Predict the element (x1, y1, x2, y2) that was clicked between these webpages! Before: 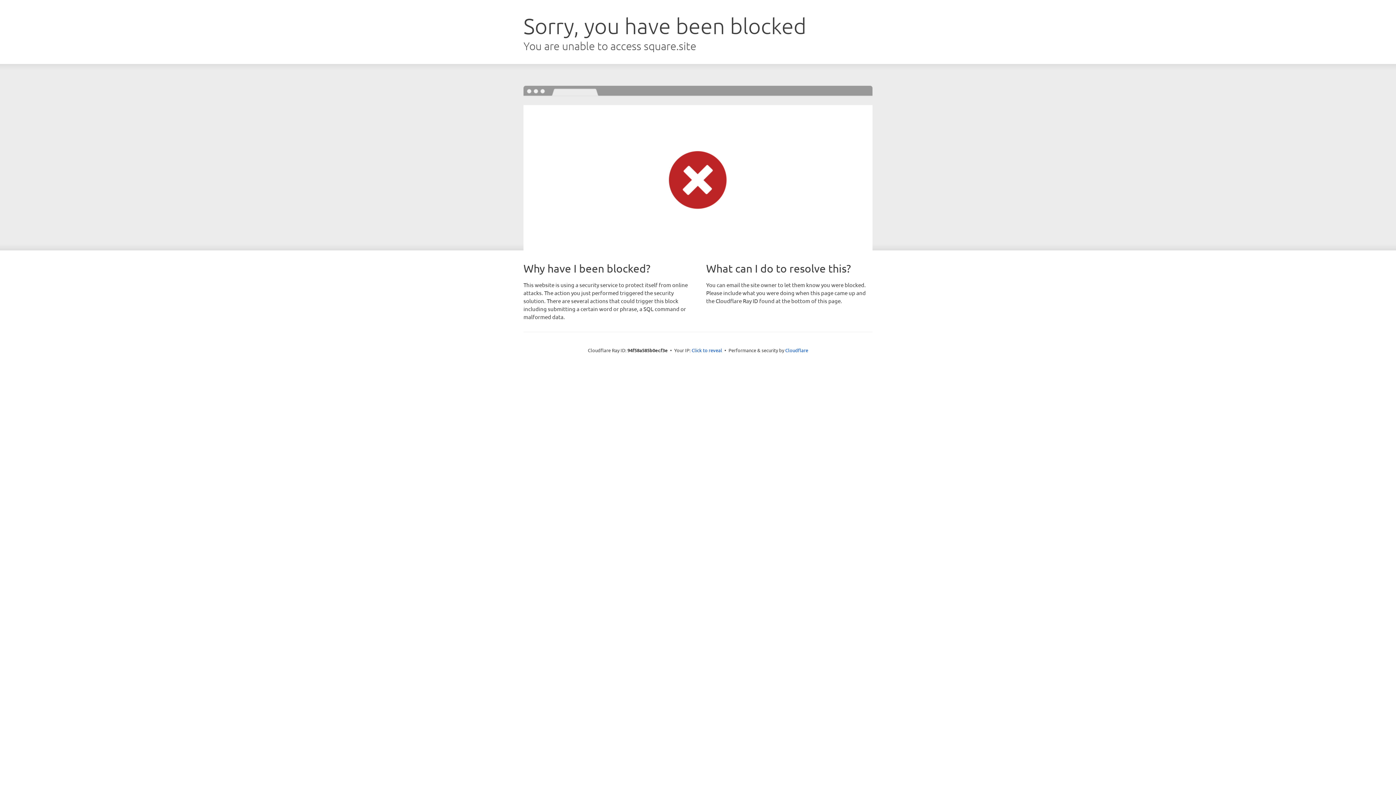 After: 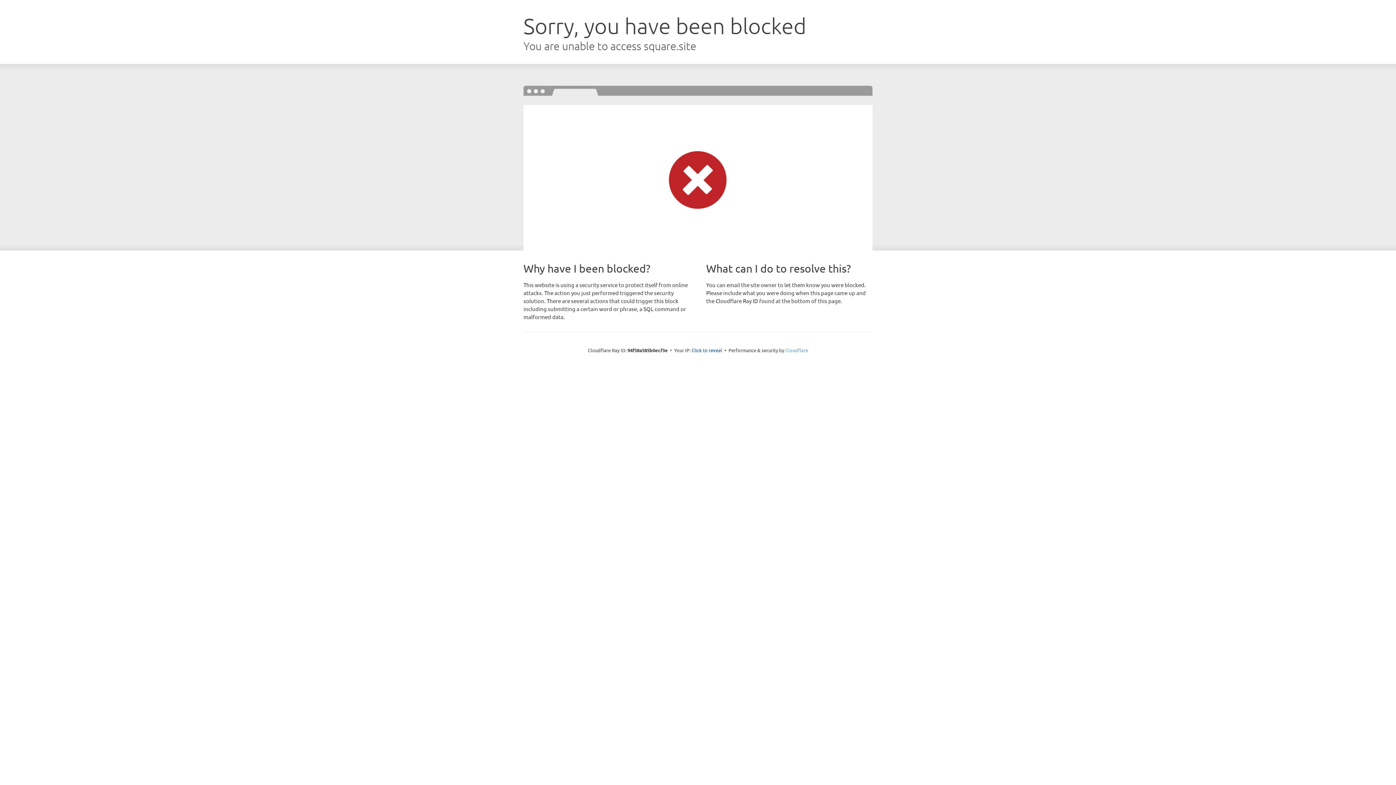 Action: label: Cloudflare bbox: (785, 347, 808, 353)